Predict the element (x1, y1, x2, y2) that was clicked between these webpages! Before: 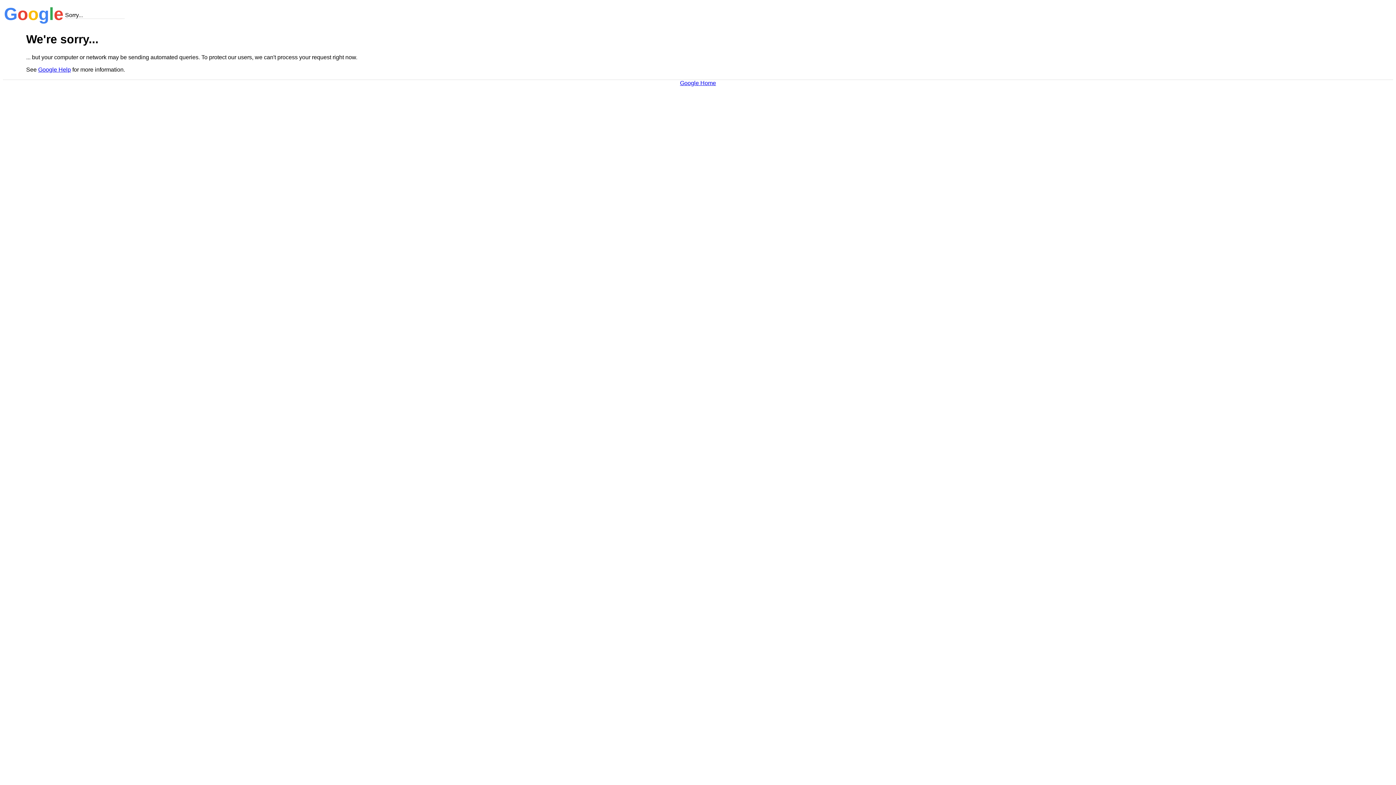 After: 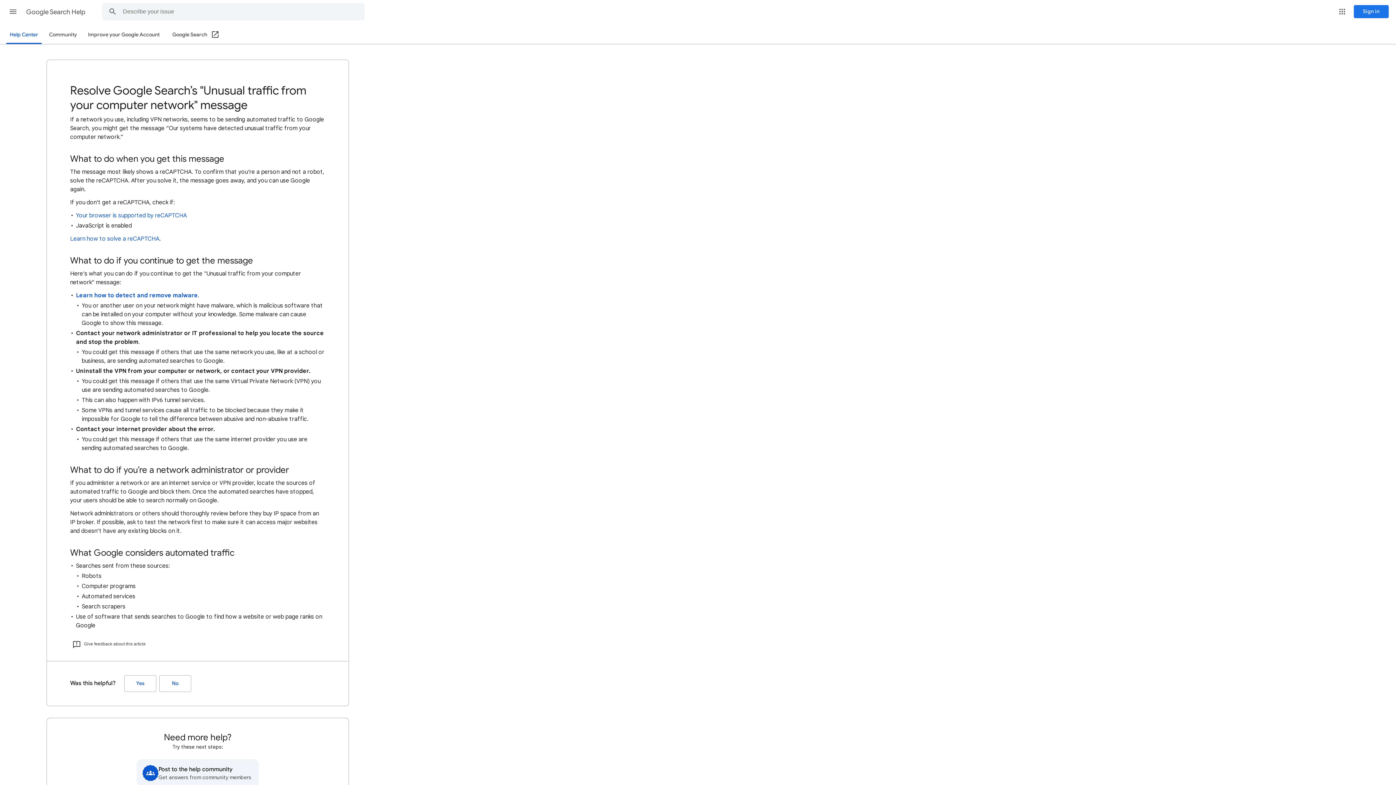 Action: bbox: (38, 66, 70, 72) label: Google Help